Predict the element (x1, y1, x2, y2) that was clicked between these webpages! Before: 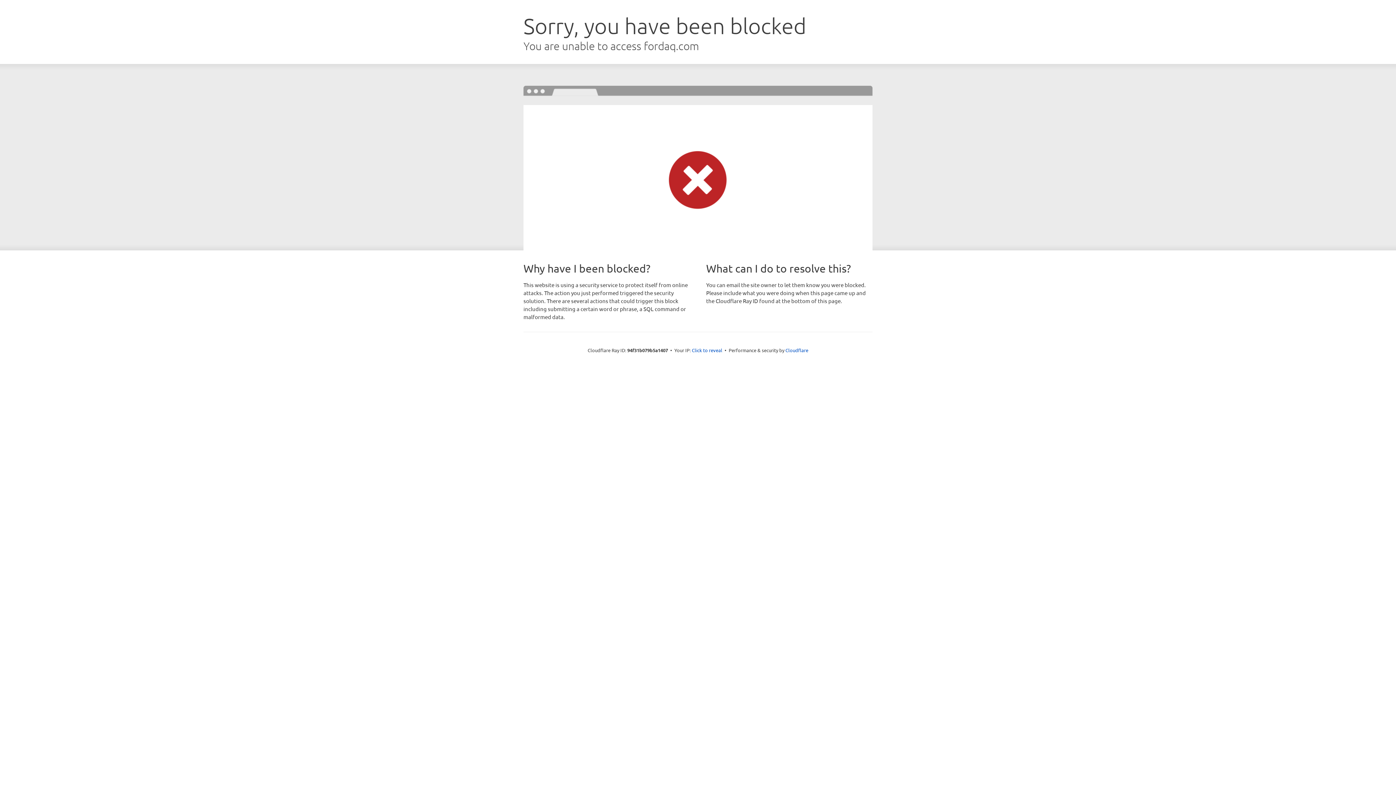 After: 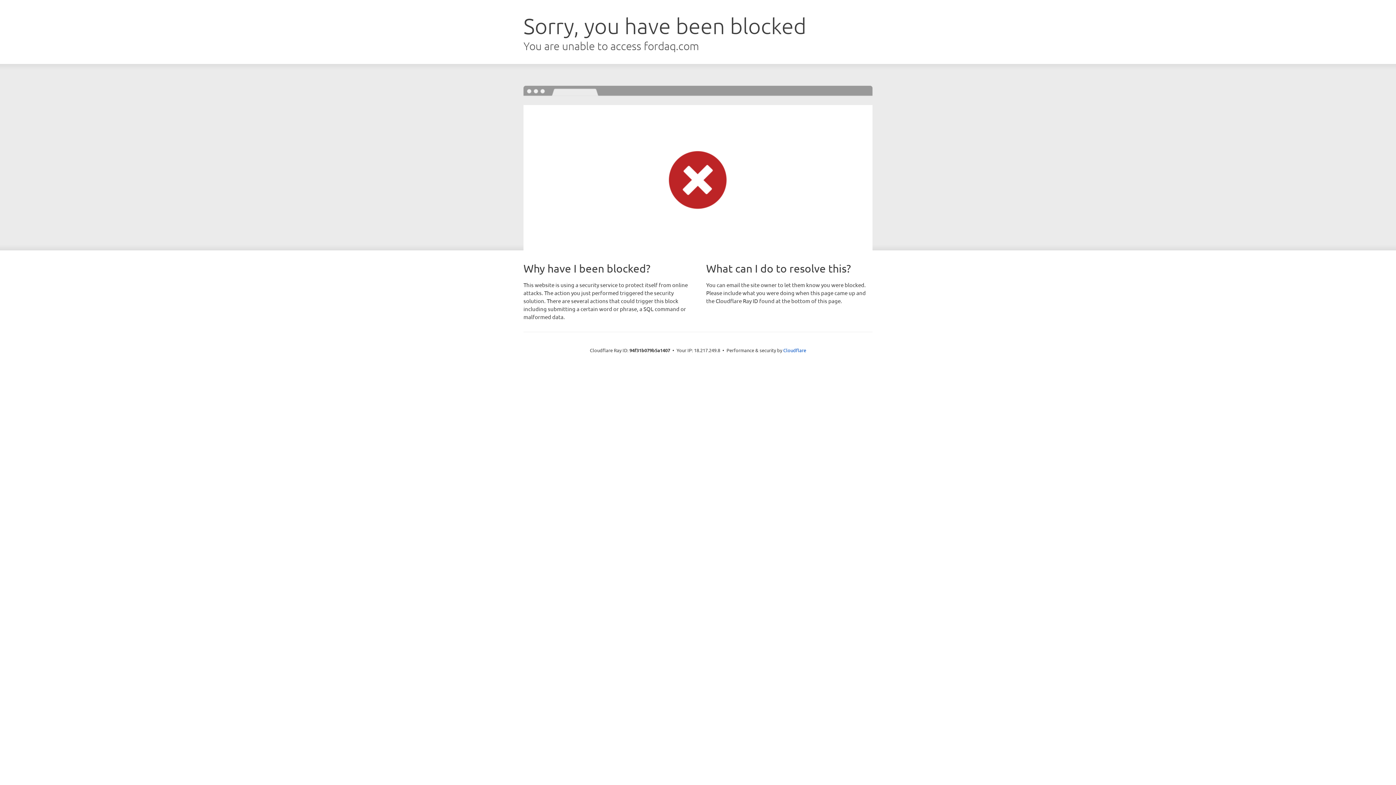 Action: bbox: (692, 346, 722, 353) label: Click to reveal